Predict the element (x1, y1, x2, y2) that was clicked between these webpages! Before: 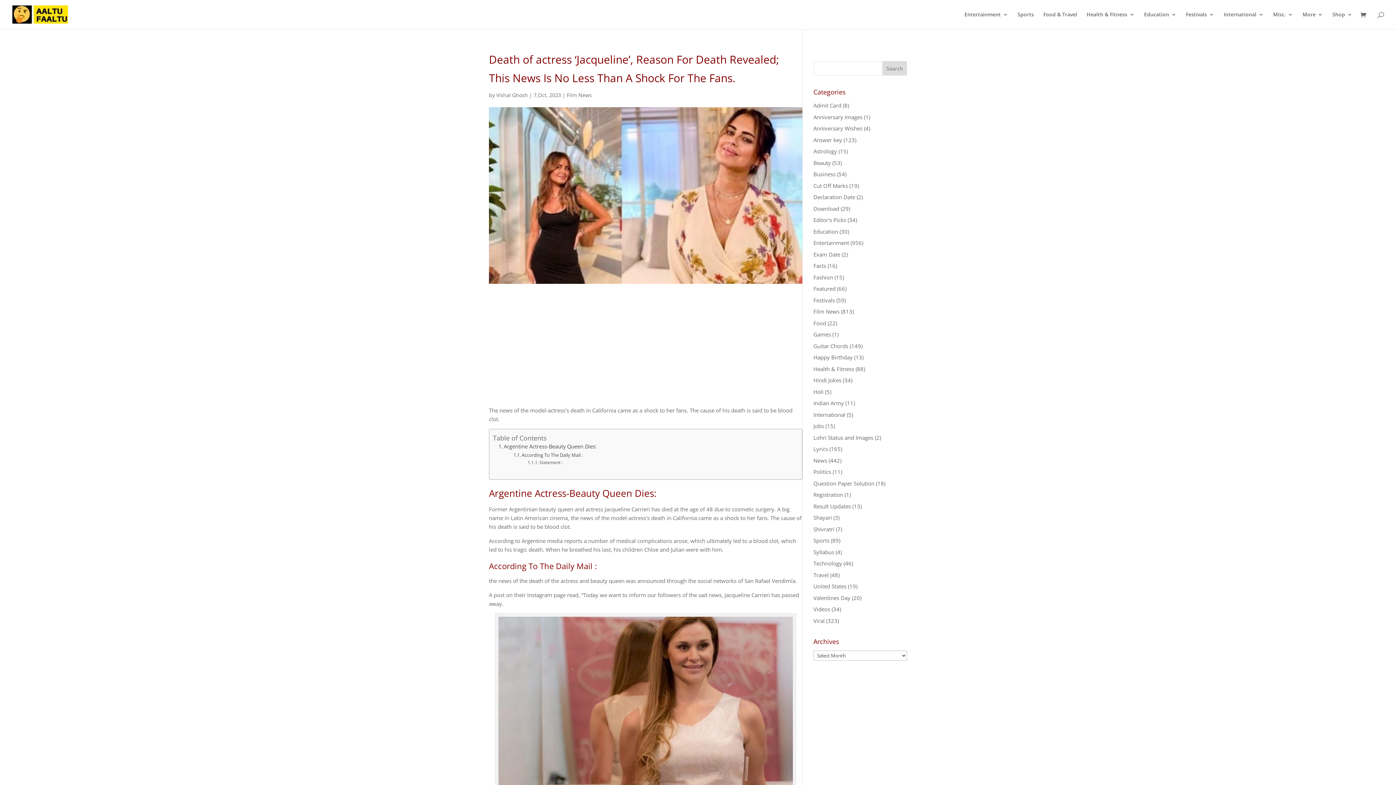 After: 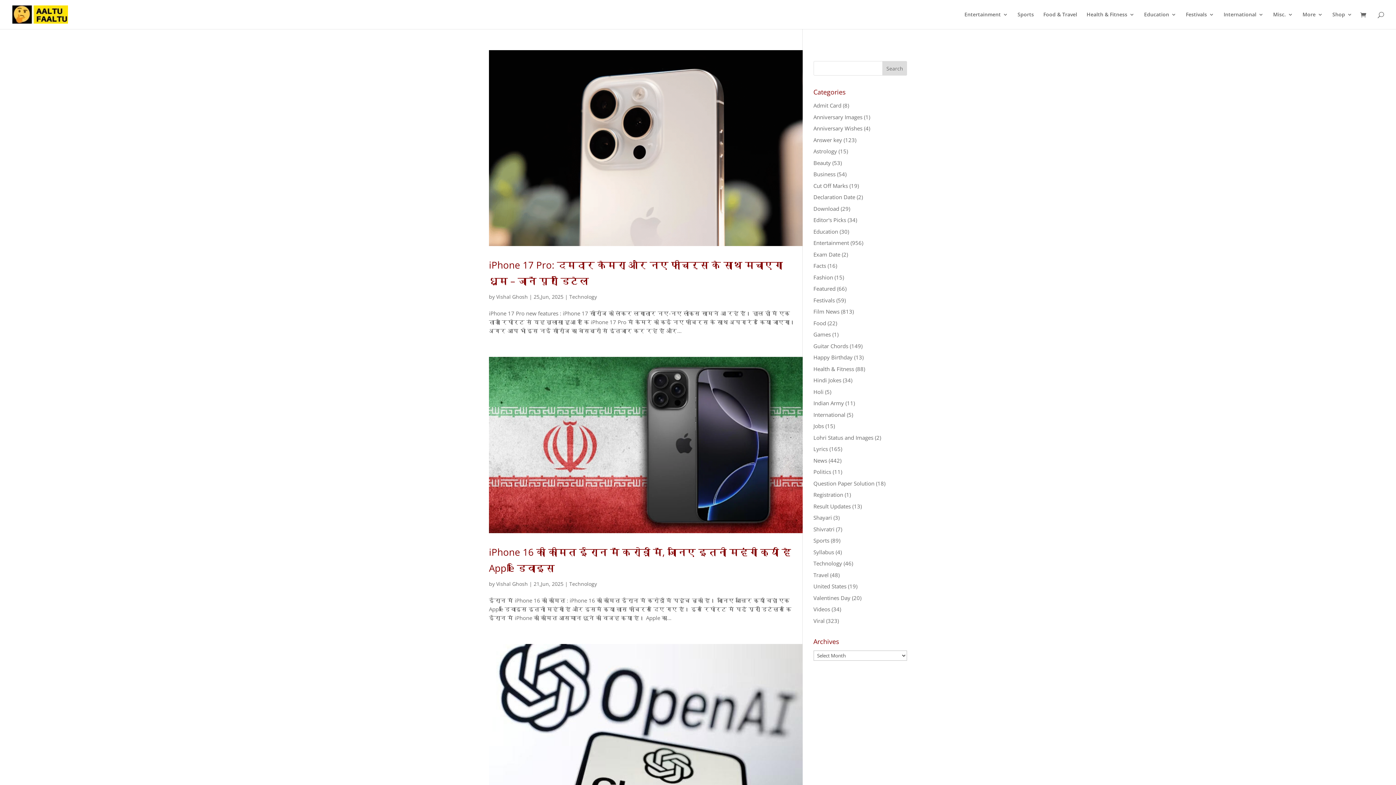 Action: label: Technology bbox: (813, 560, 842, 567)